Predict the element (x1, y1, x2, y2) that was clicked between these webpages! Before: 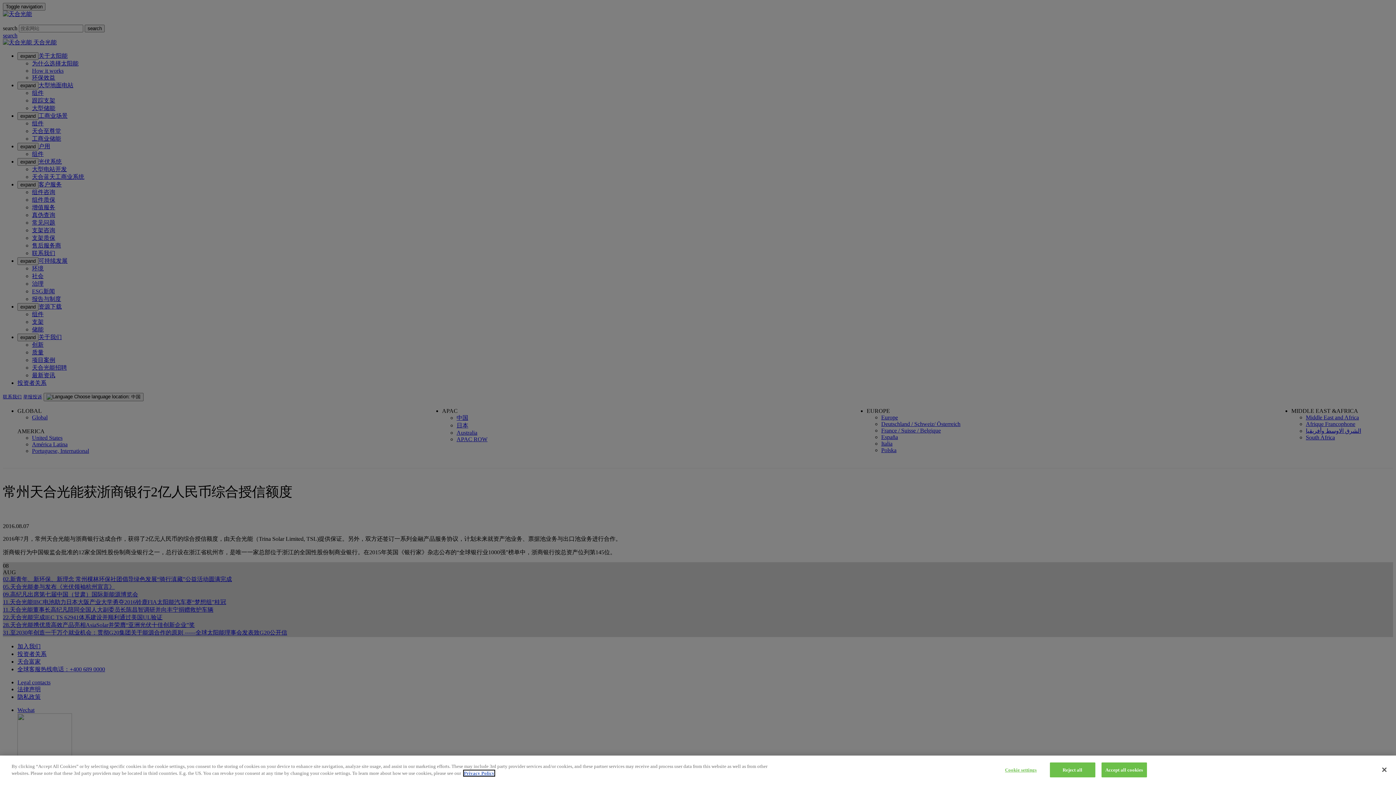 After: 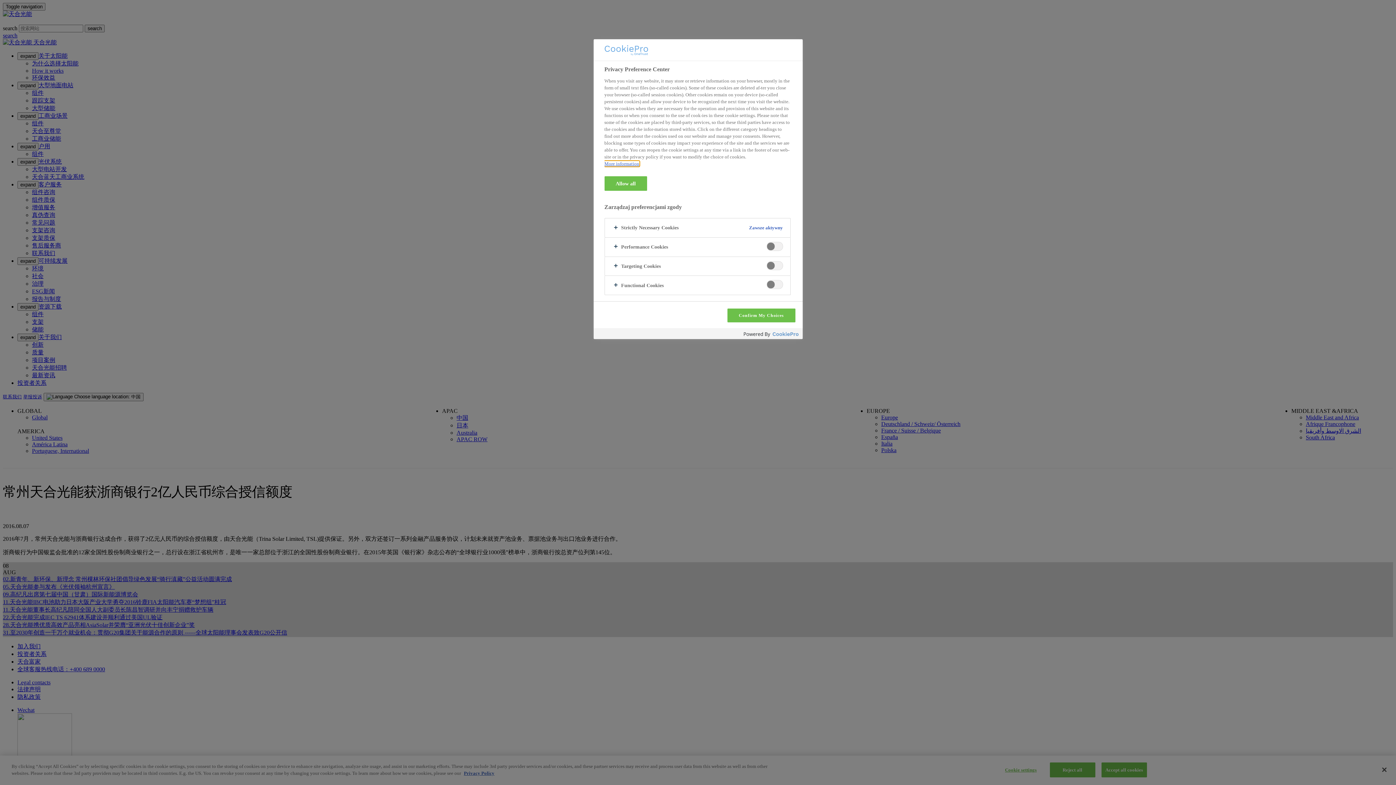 Action: label: Cookie settings bbox: (998, 763, 1043, 777)